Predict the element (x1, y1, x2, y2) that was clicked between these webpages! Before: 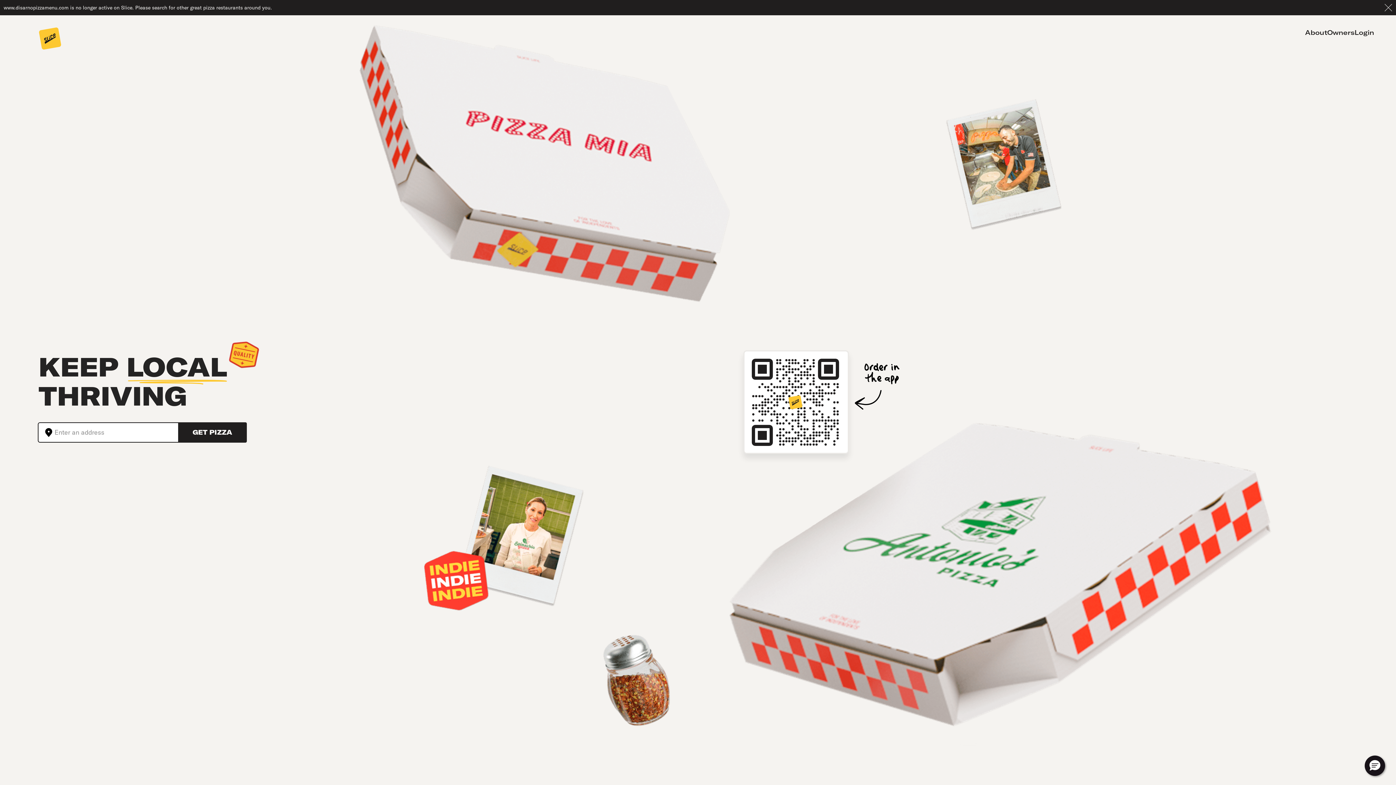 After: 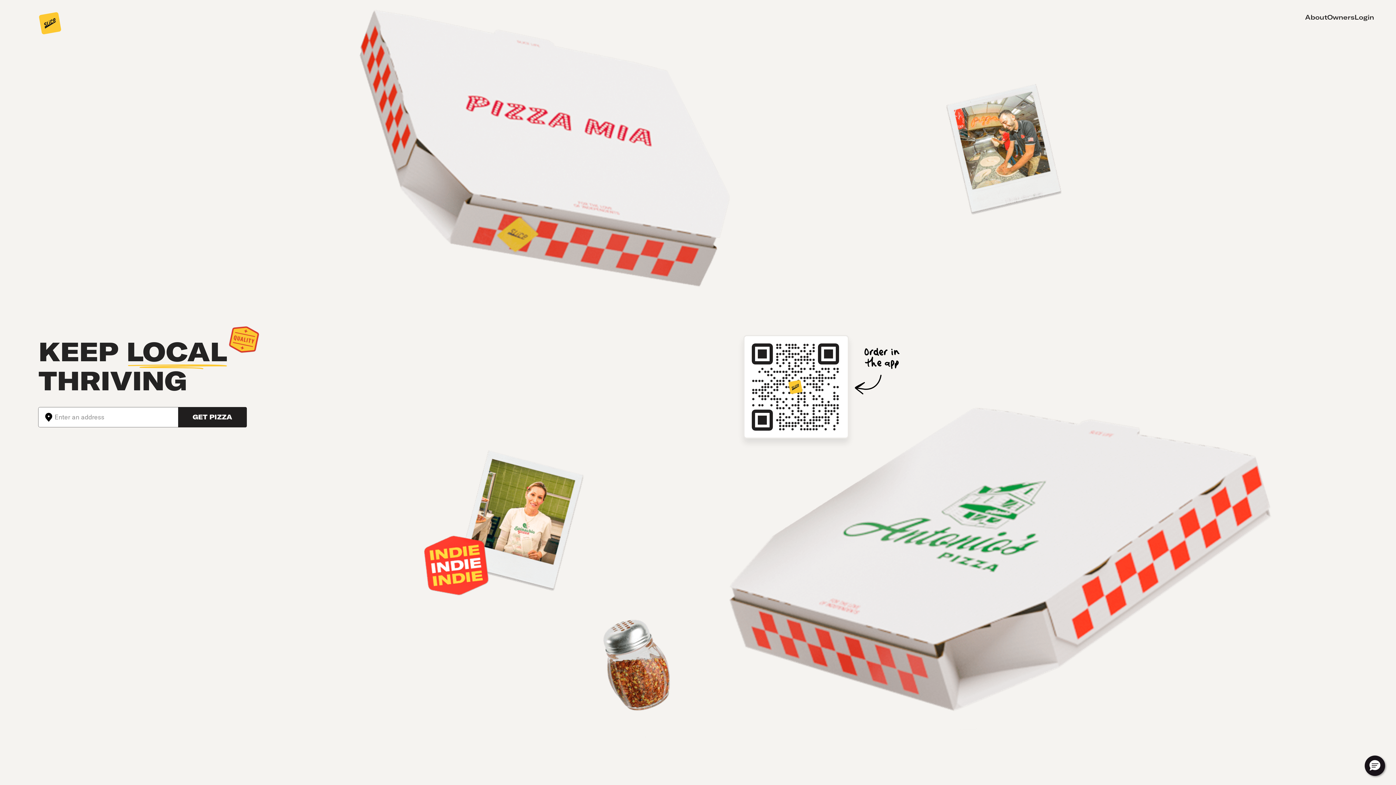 Action: label: Hero Slice link bbox: (38, 26, 61, 51)